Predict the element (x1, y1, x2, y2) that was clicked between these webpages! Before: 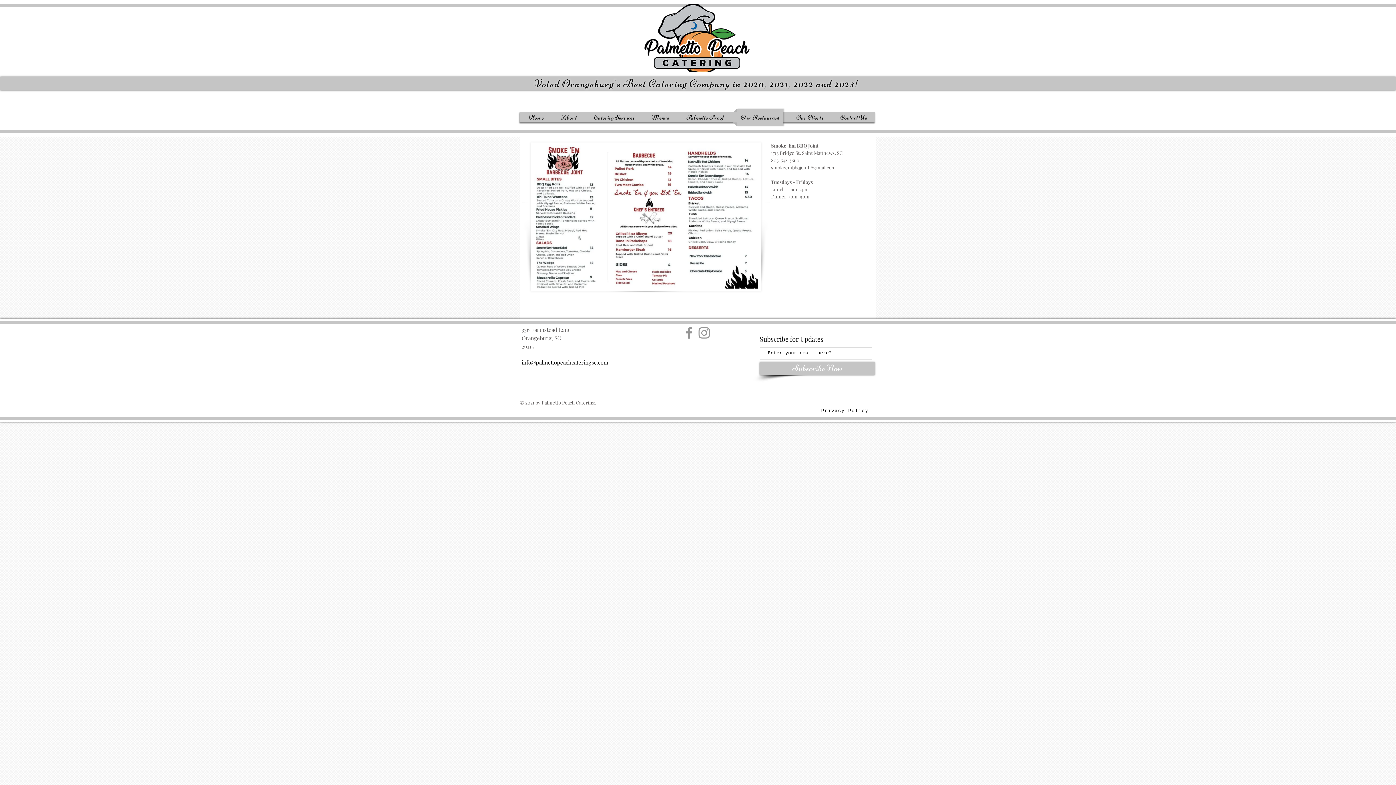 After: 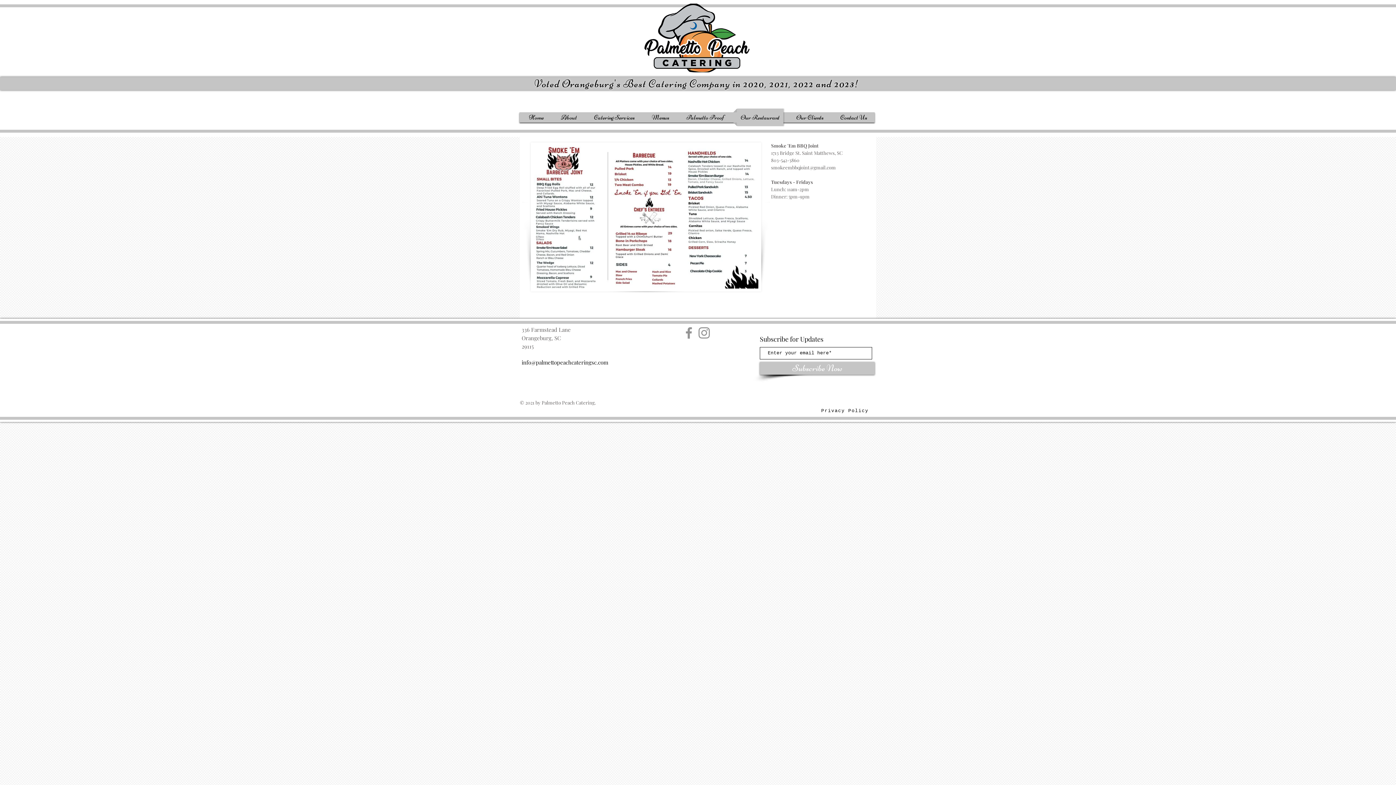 Action: label: info@palmettopeachcateringsc.com bbox: (521, 358, 608, 366)